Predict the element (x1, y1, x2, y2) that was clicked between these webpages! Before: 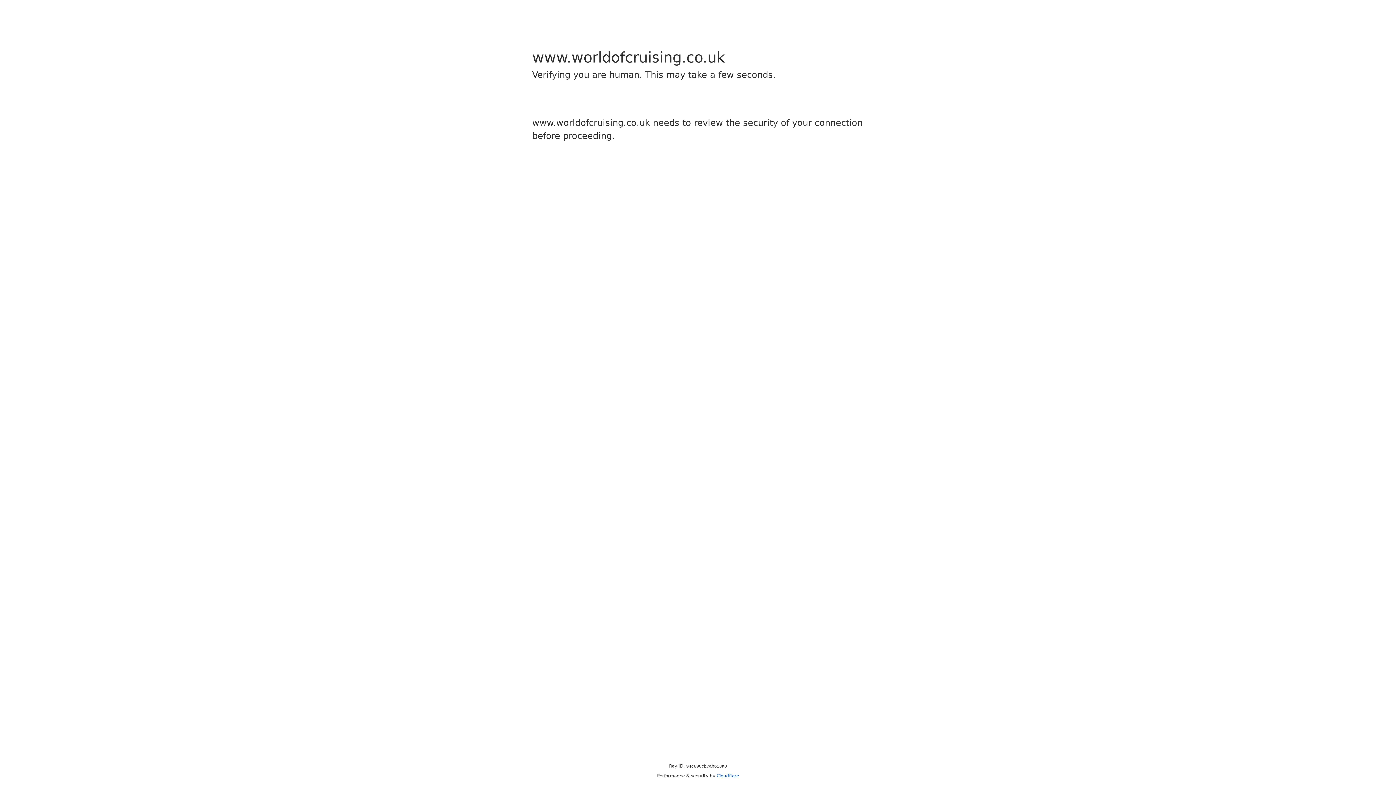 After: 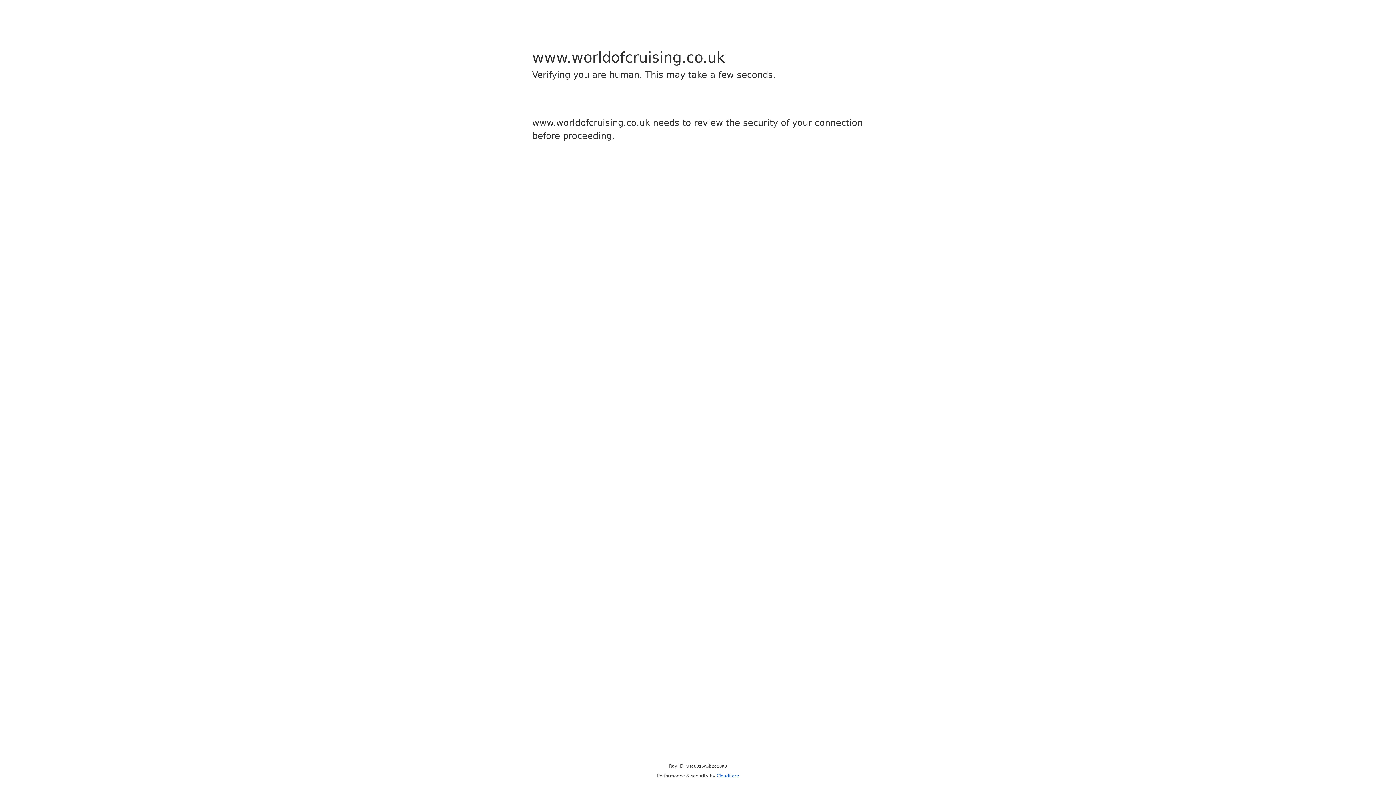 Action: label: Cloudflare bbox: (716, 773, 739, 778)